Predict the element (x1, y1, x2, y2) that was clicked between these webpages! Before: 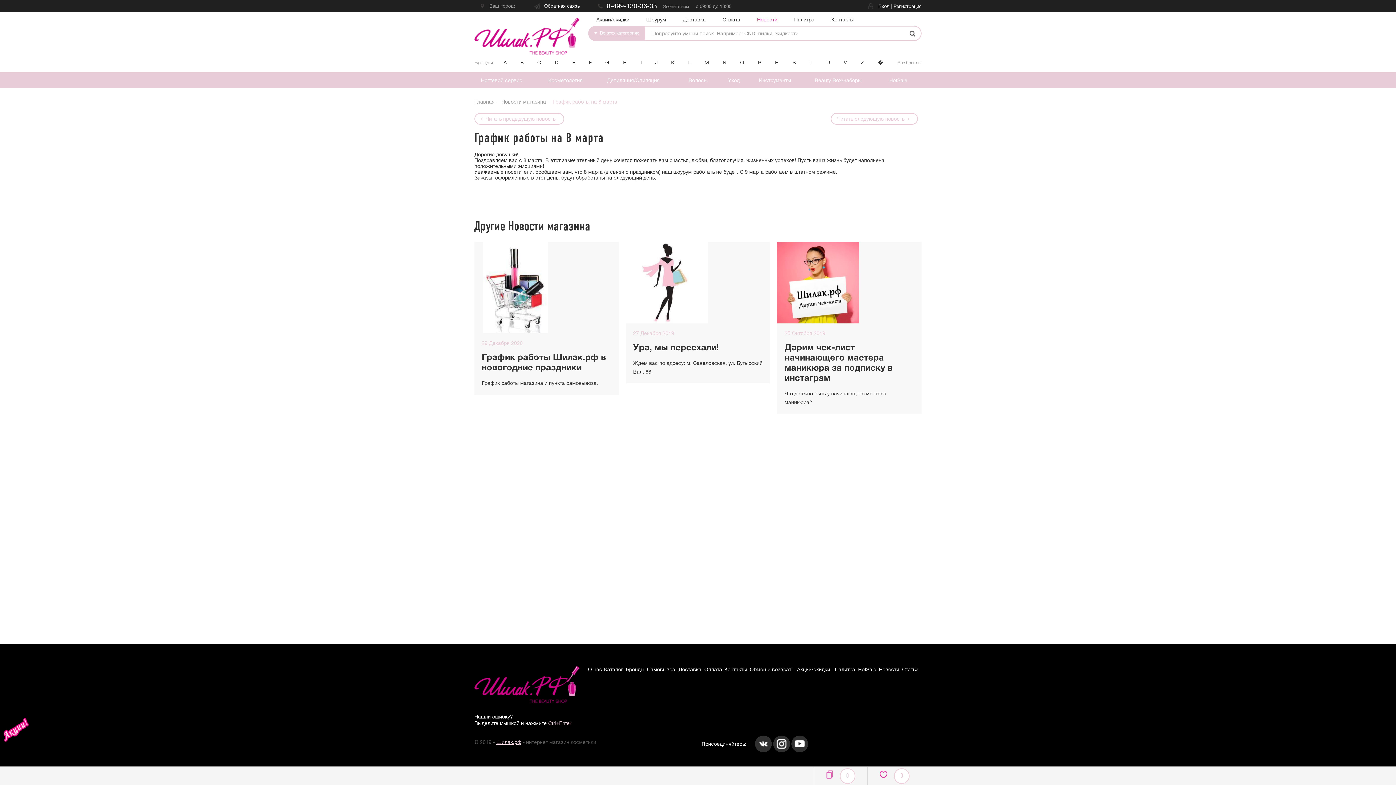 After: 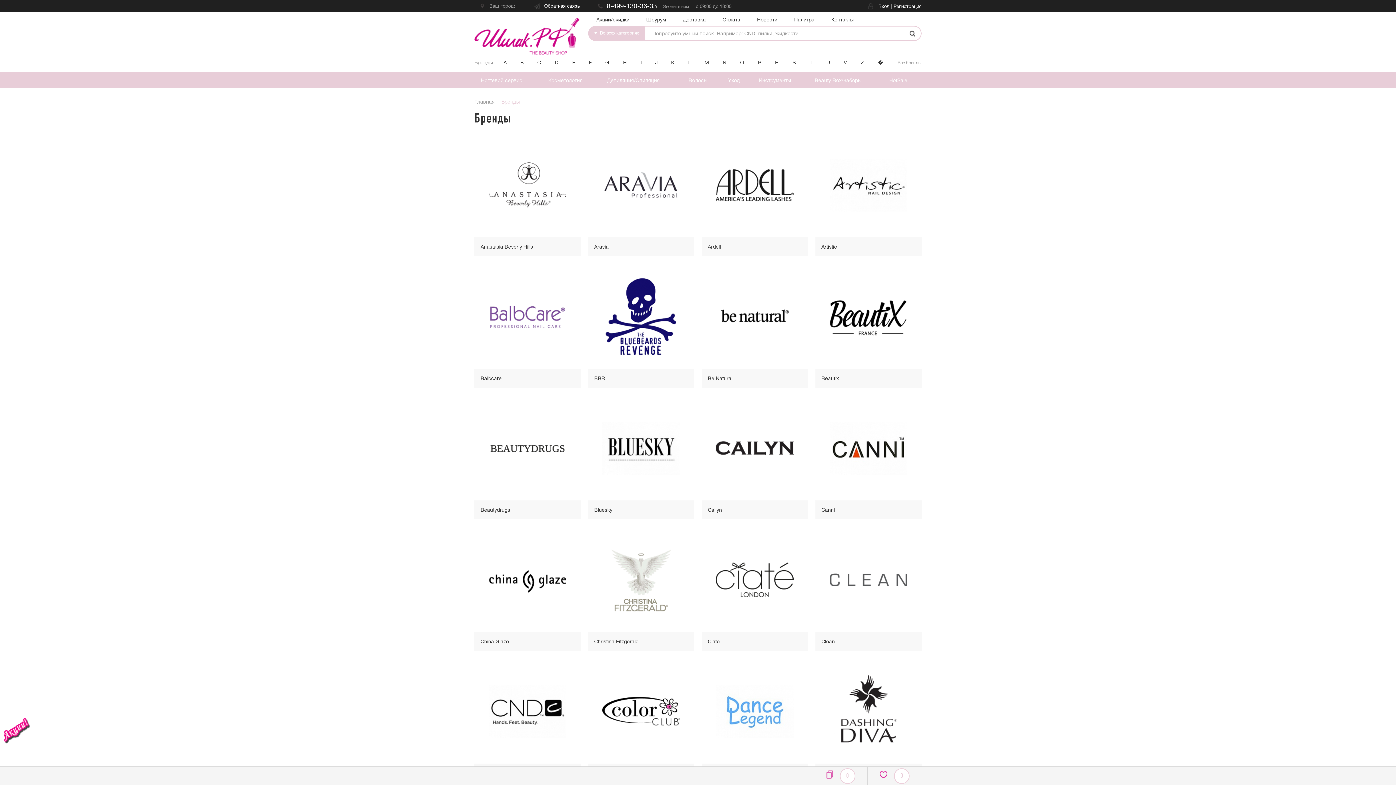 Action: bbox: (626, 666, 644, 672) label: Бренды